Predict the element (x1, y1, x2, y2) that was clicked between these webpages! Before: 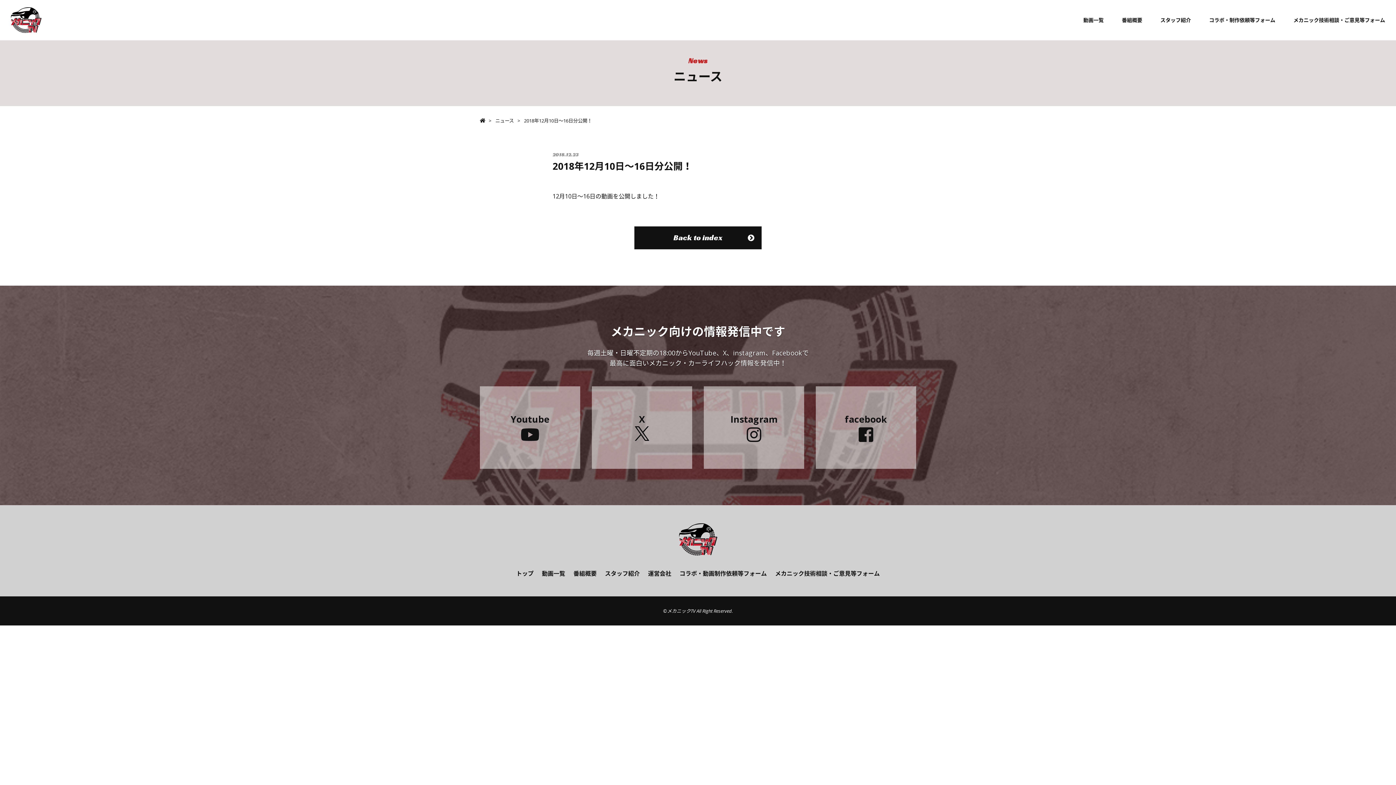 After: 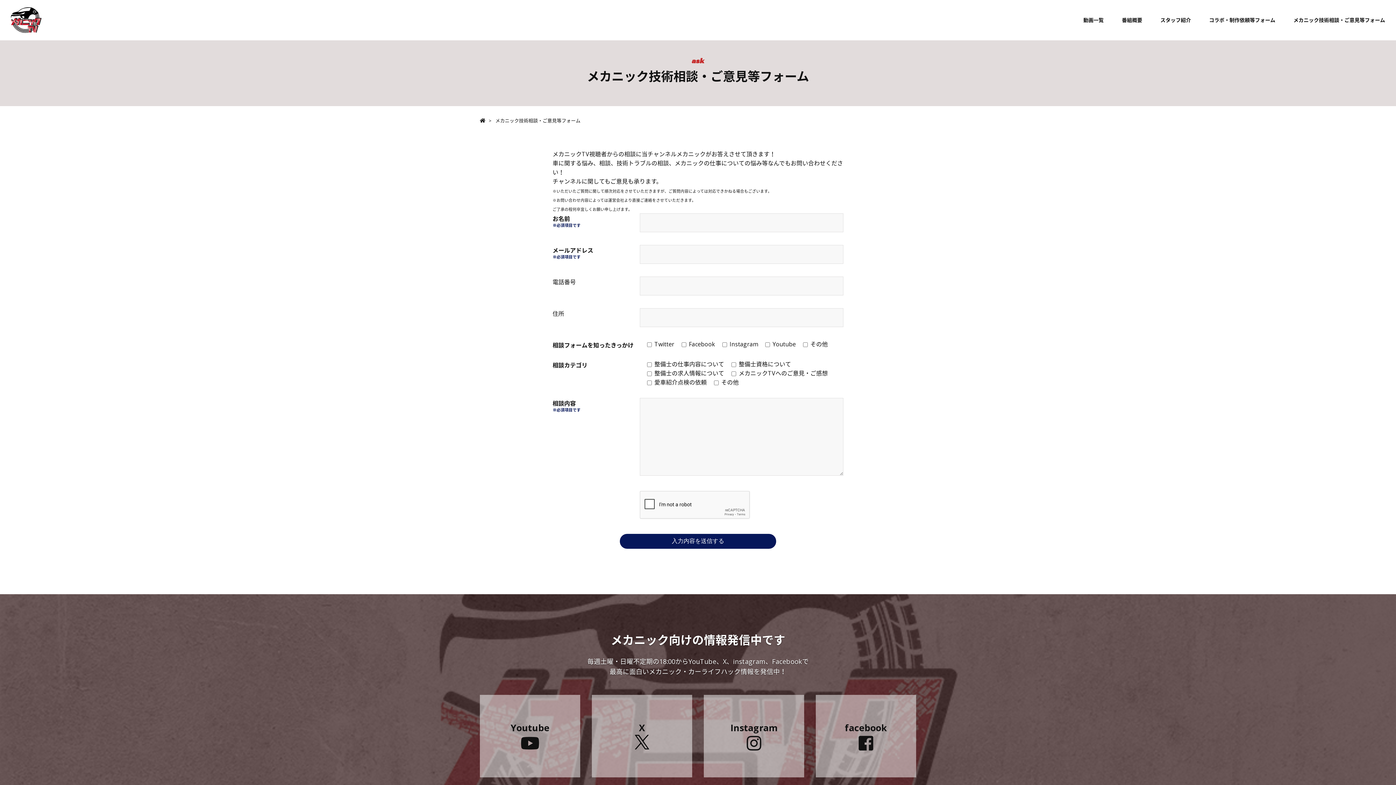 Action: bbox: (775, 569, 879, 577) label: メカニック技術相談・ご意見等フォーム